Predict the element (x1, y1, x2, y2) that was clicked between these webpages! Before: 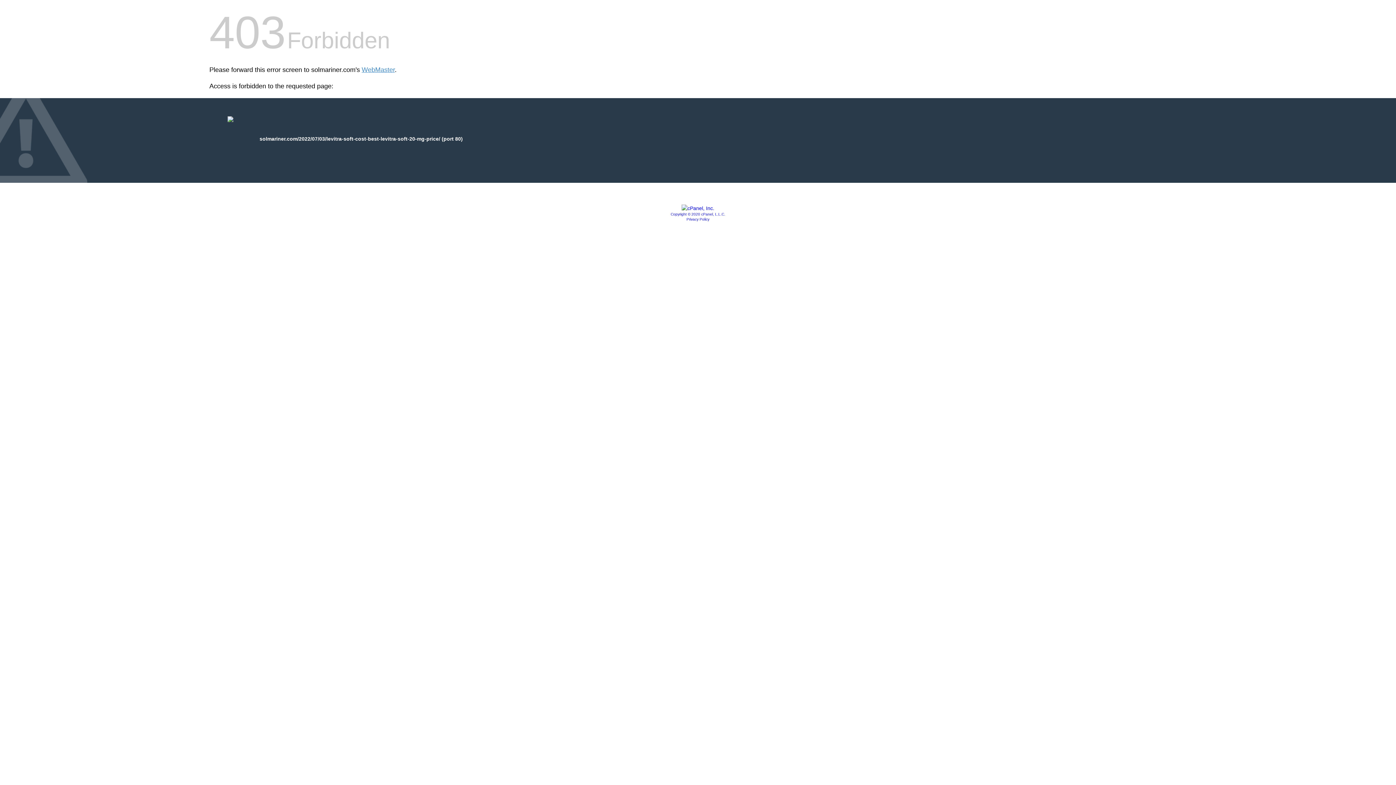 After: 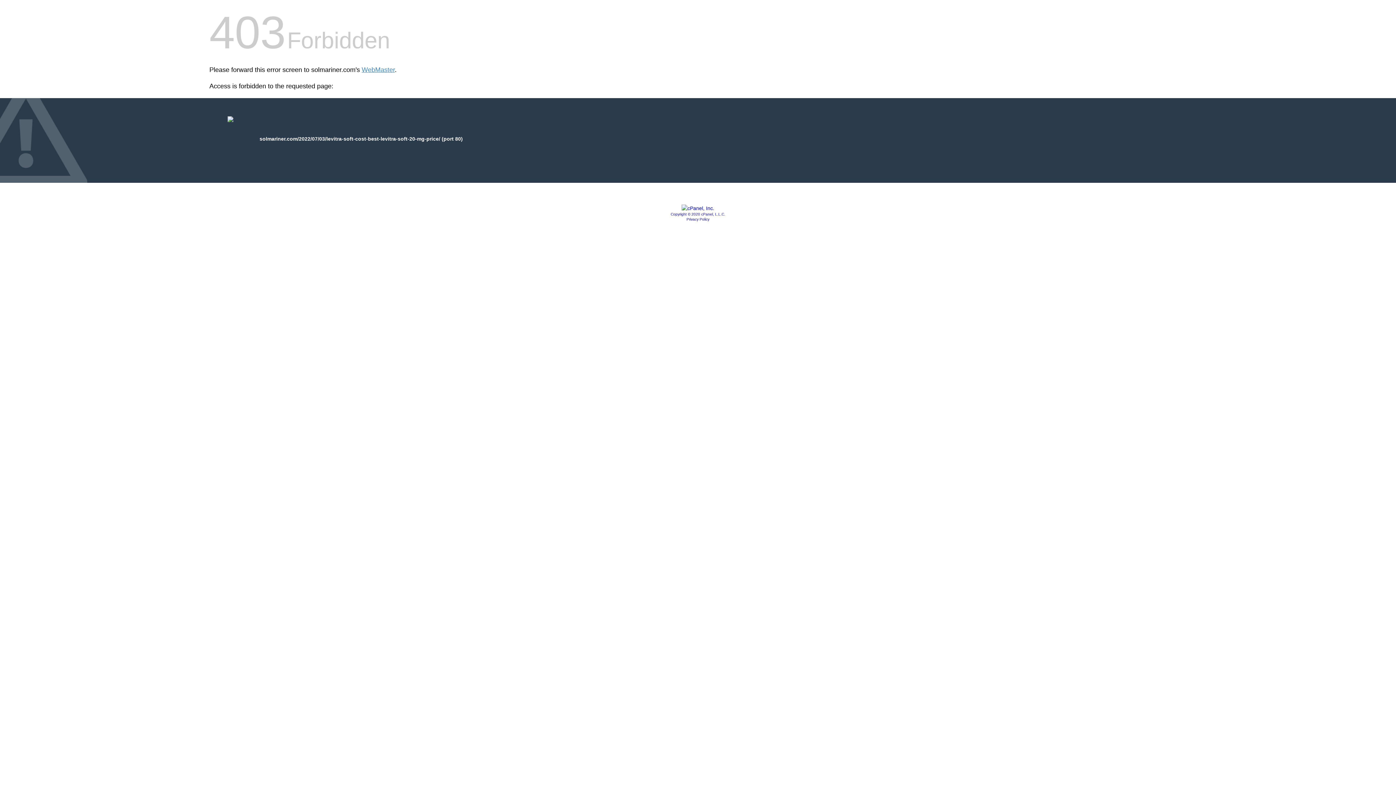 Action: bbox: (670, 212, 725, 216) label: Copyright © 2020 cPanel, L.L.C.